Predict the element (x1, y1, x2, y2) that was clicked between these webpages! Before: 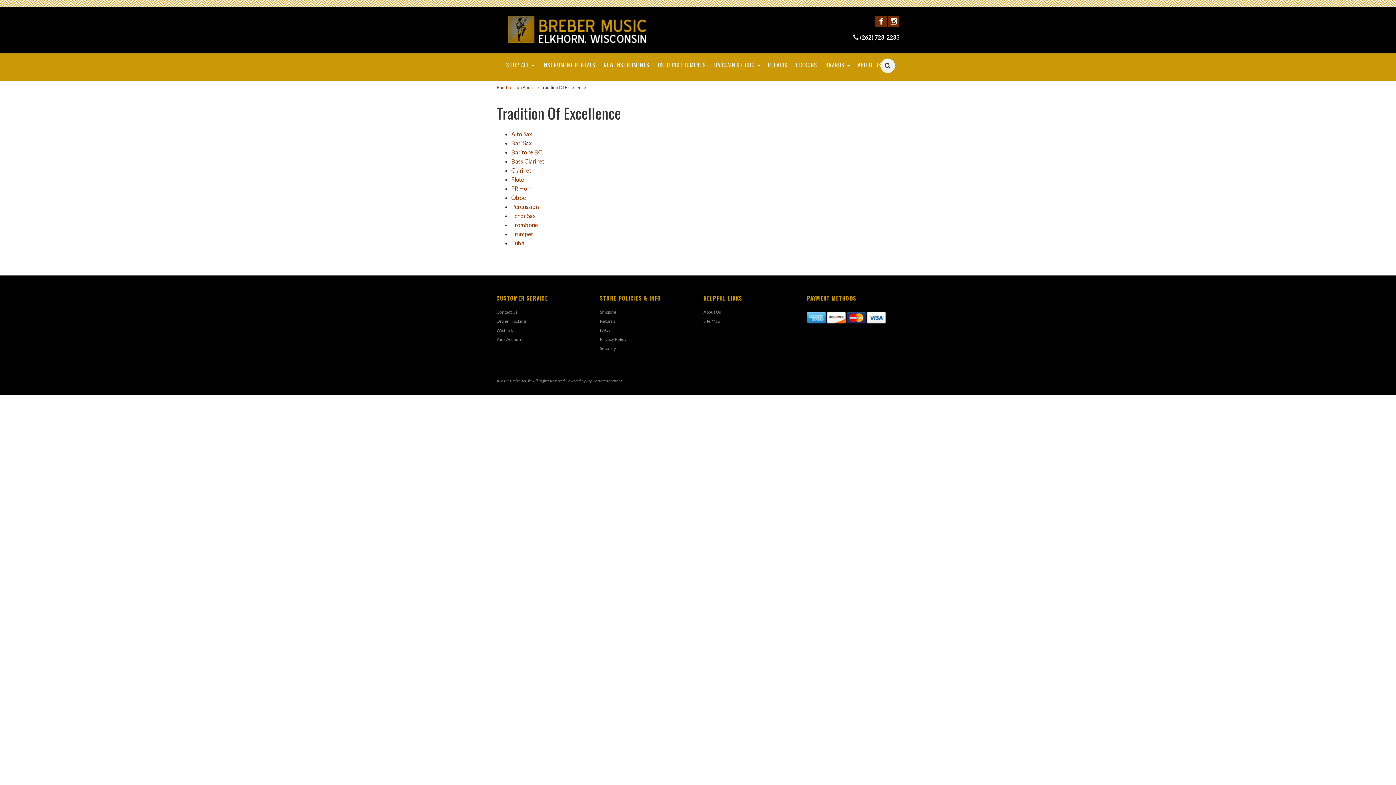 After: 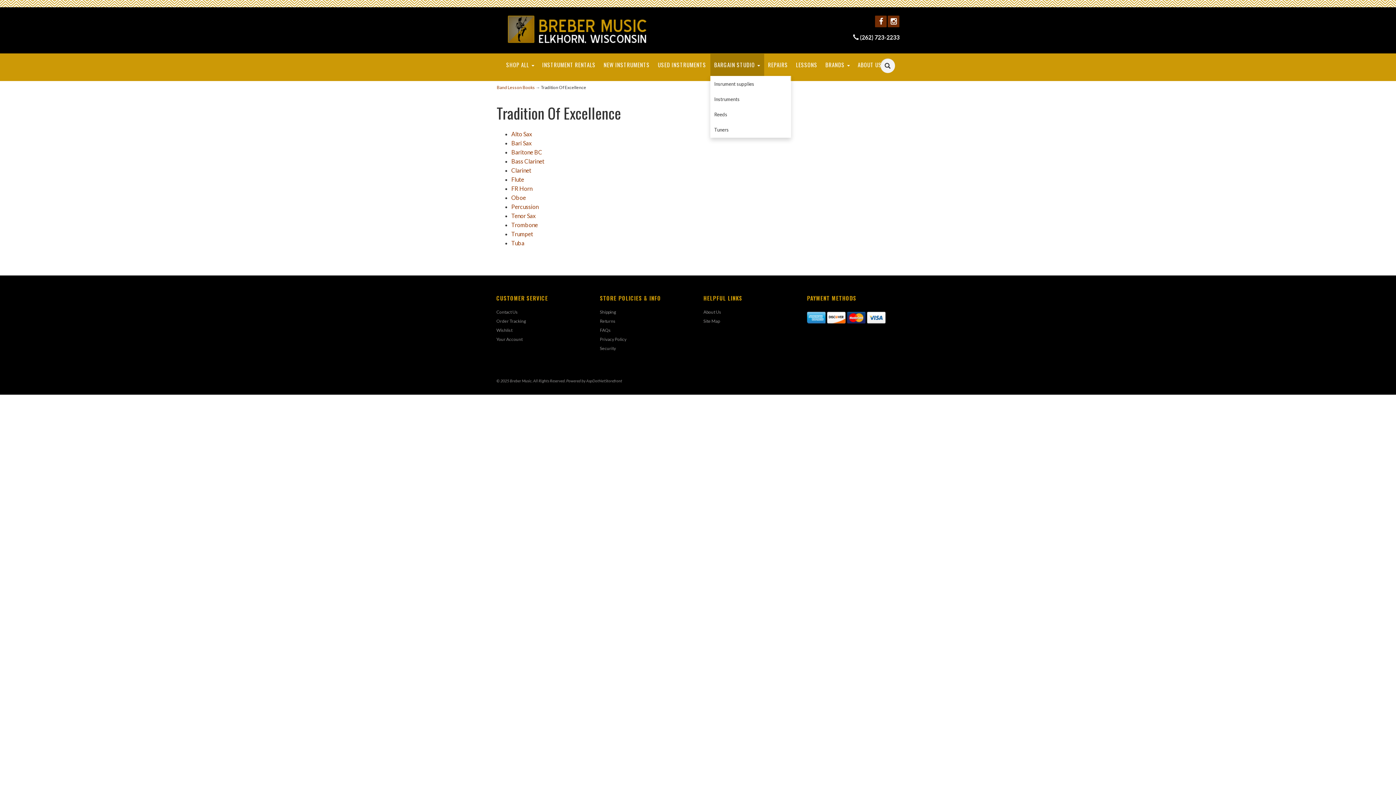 Action: label: BARGAIN STUDIO  bbox: (710, 53, 764, 76)